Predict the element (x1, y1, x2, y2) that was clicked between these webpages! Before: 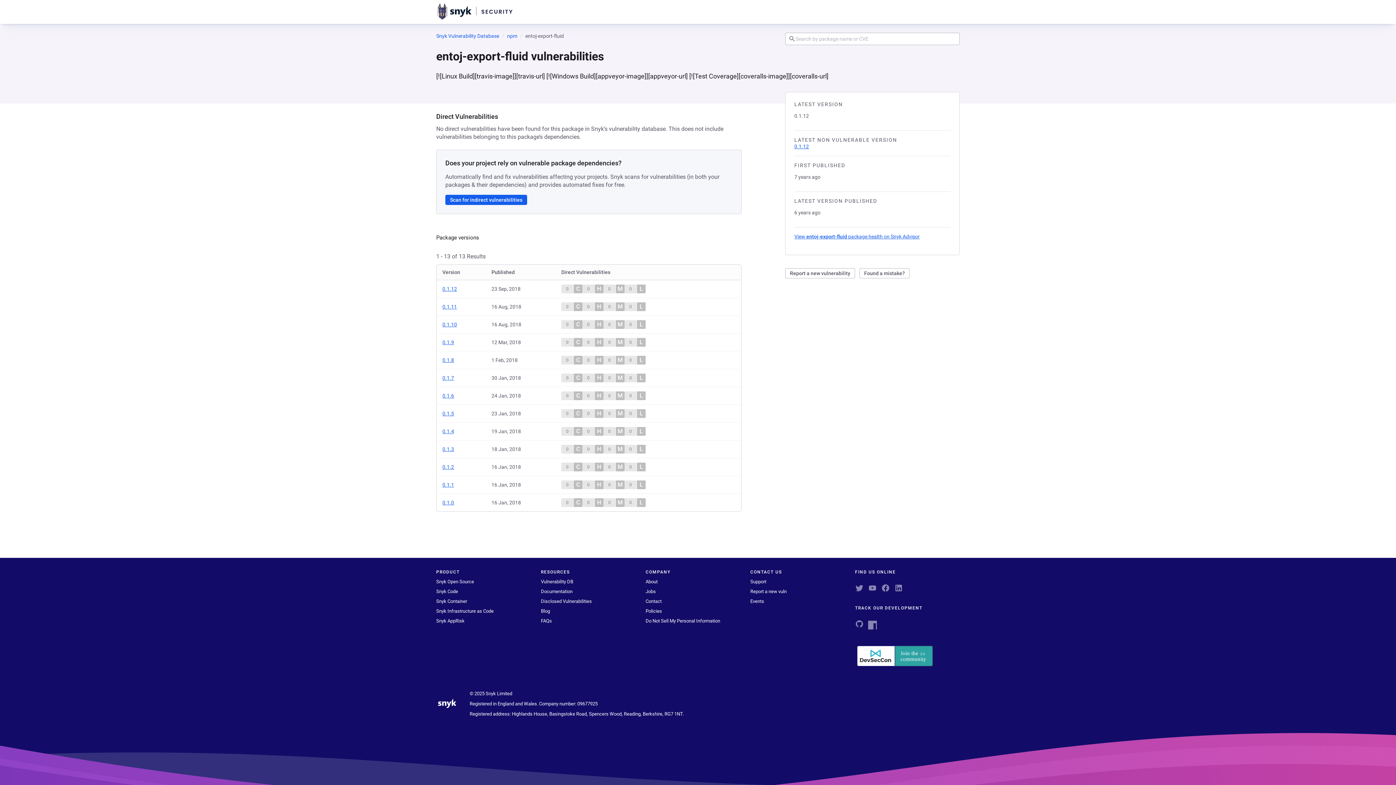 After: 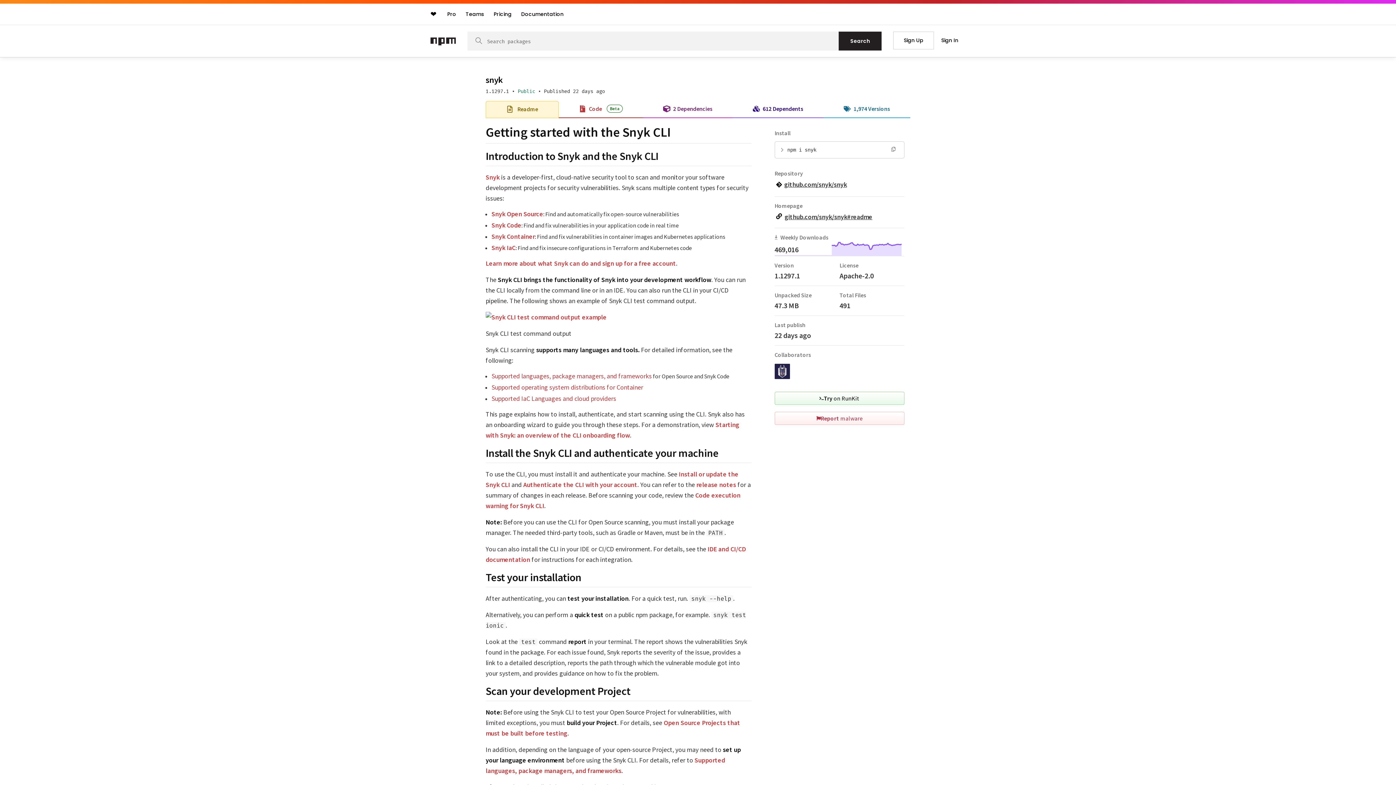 Action: bbox: (868, 624, 877, 631)